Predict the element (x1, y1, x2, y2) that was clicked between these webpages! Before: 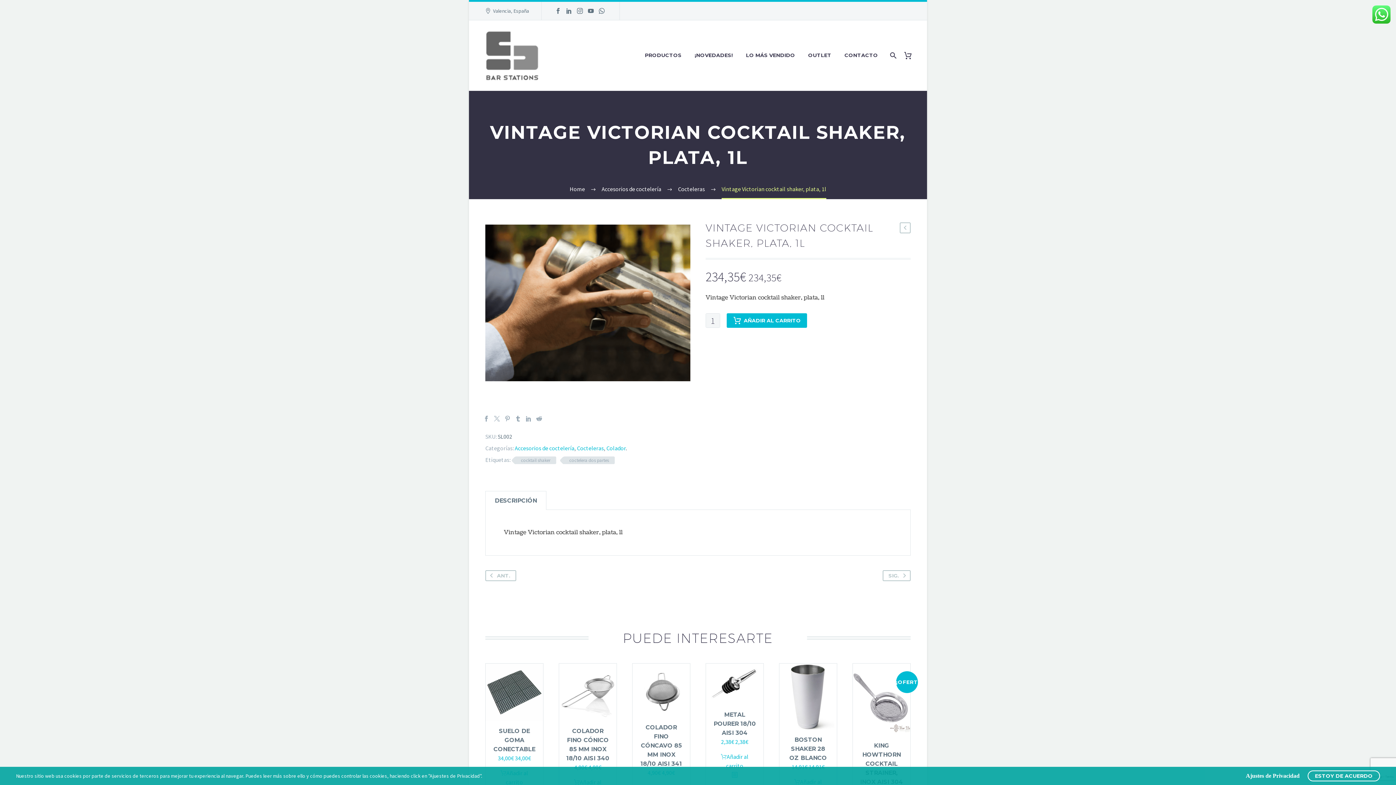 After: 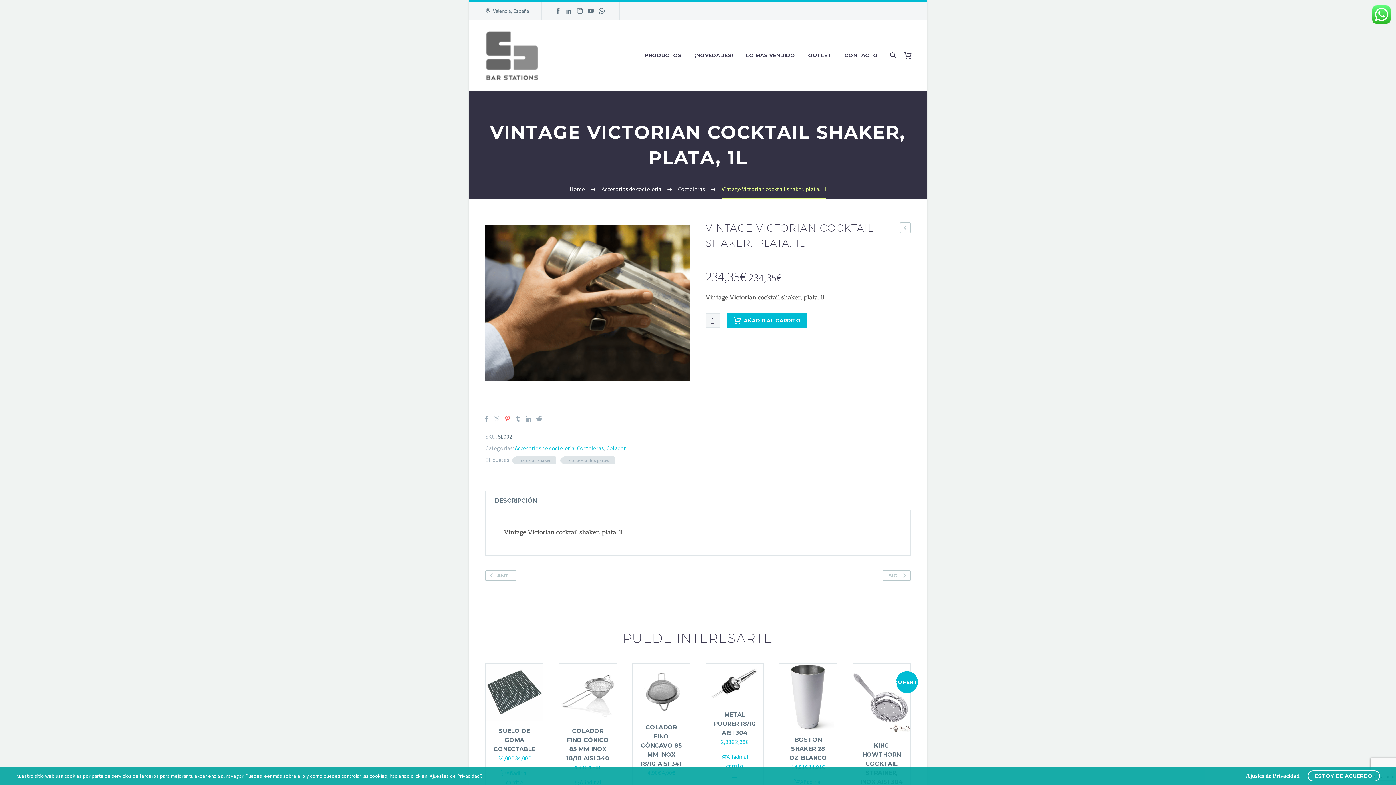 Action: bbox: (504, 416, 510, 421)